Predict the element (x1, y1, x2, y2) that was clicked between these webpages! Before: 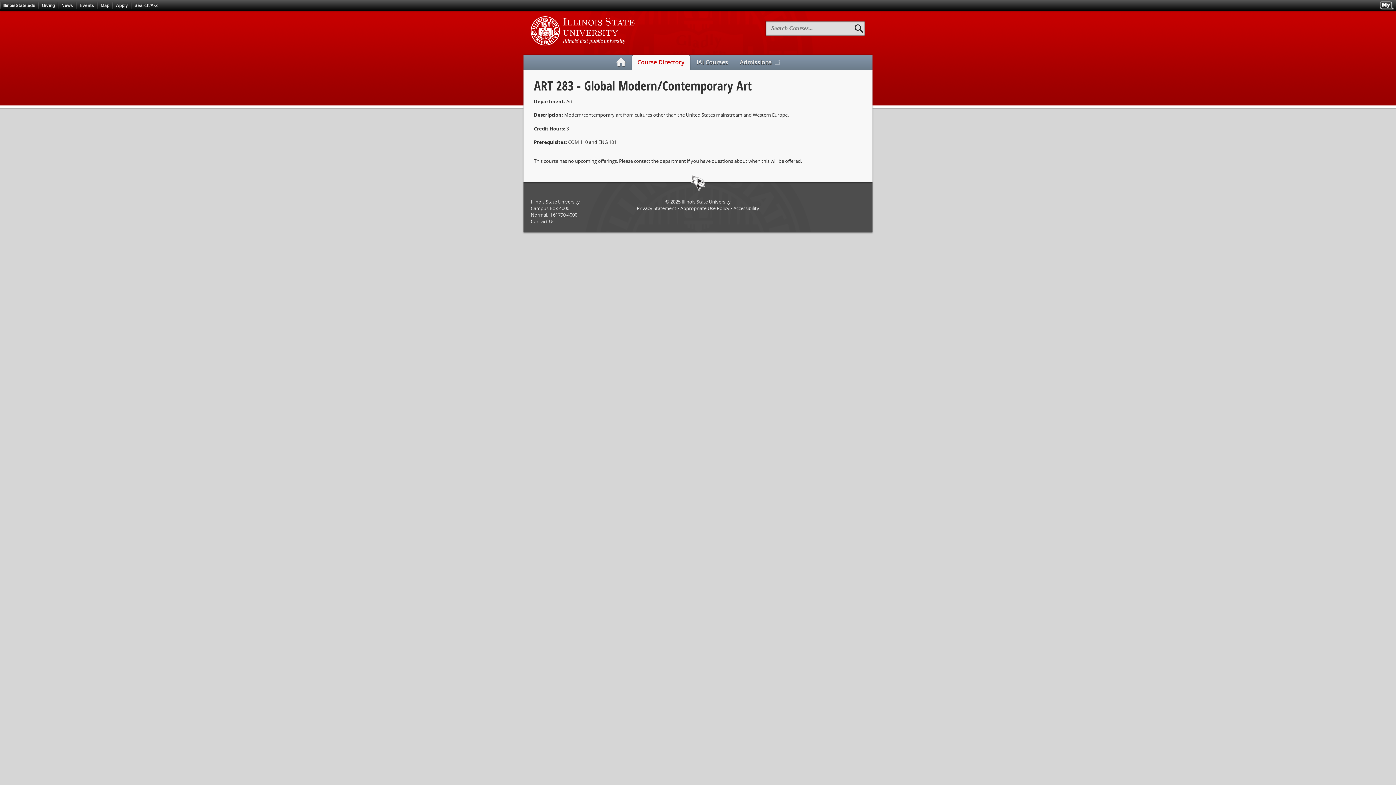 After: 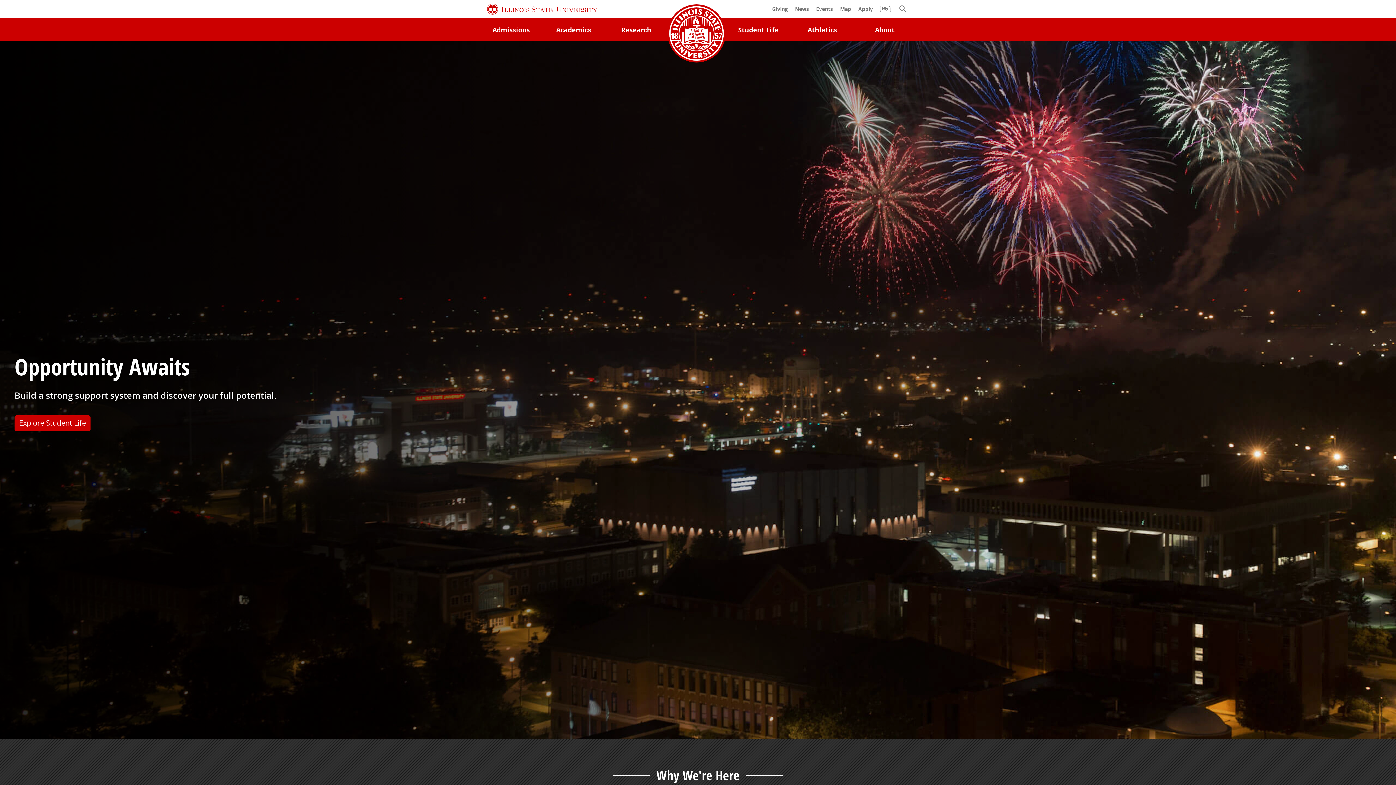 Action: label: Illinois State University bbox: (681, 198, 730, 205)